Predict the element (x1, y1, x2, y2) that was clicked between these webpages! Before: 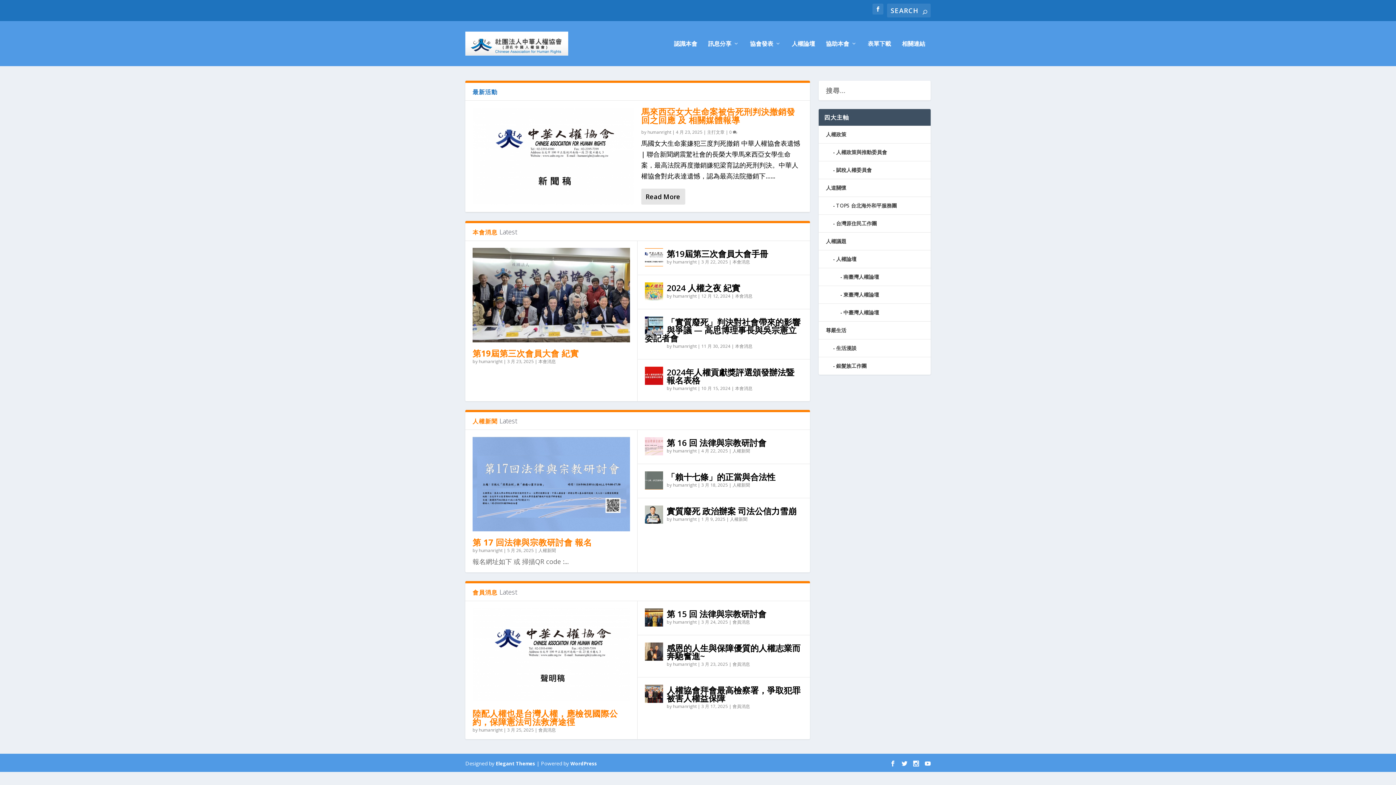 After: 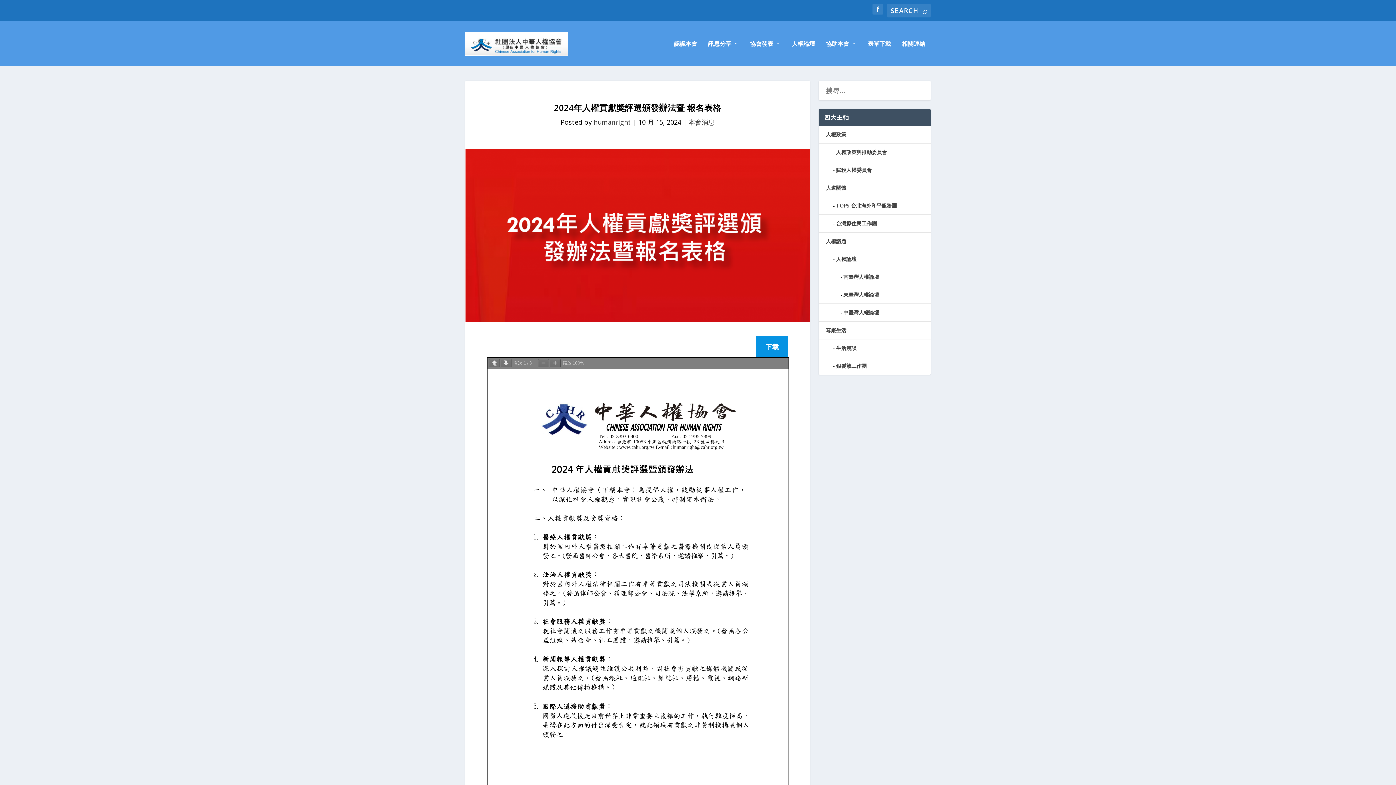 Action: bbox: (645, 366, 663, 385)